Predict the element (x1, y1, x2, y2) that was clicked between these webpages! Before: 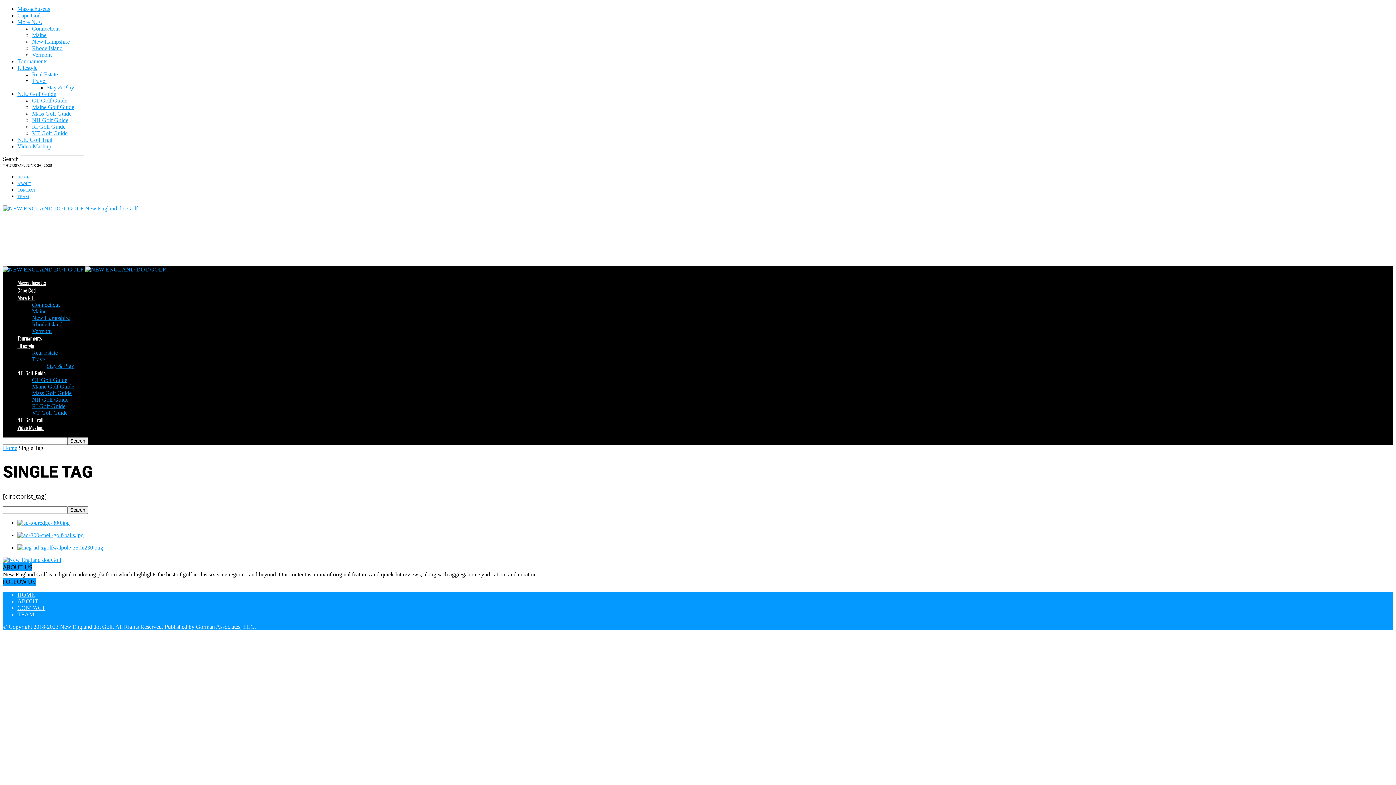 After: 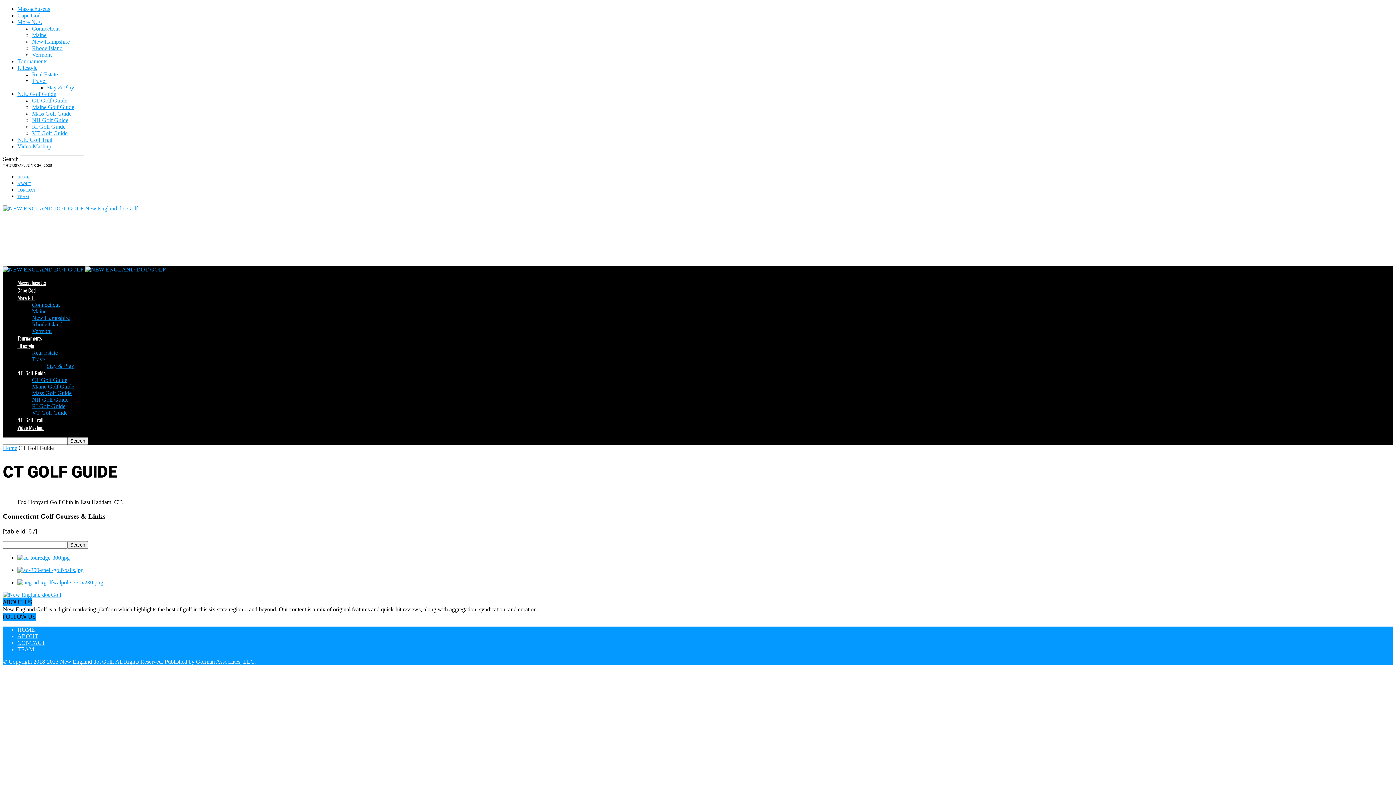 Action: bbox: (32, 377, 67, 383) label: CT Golf Guide